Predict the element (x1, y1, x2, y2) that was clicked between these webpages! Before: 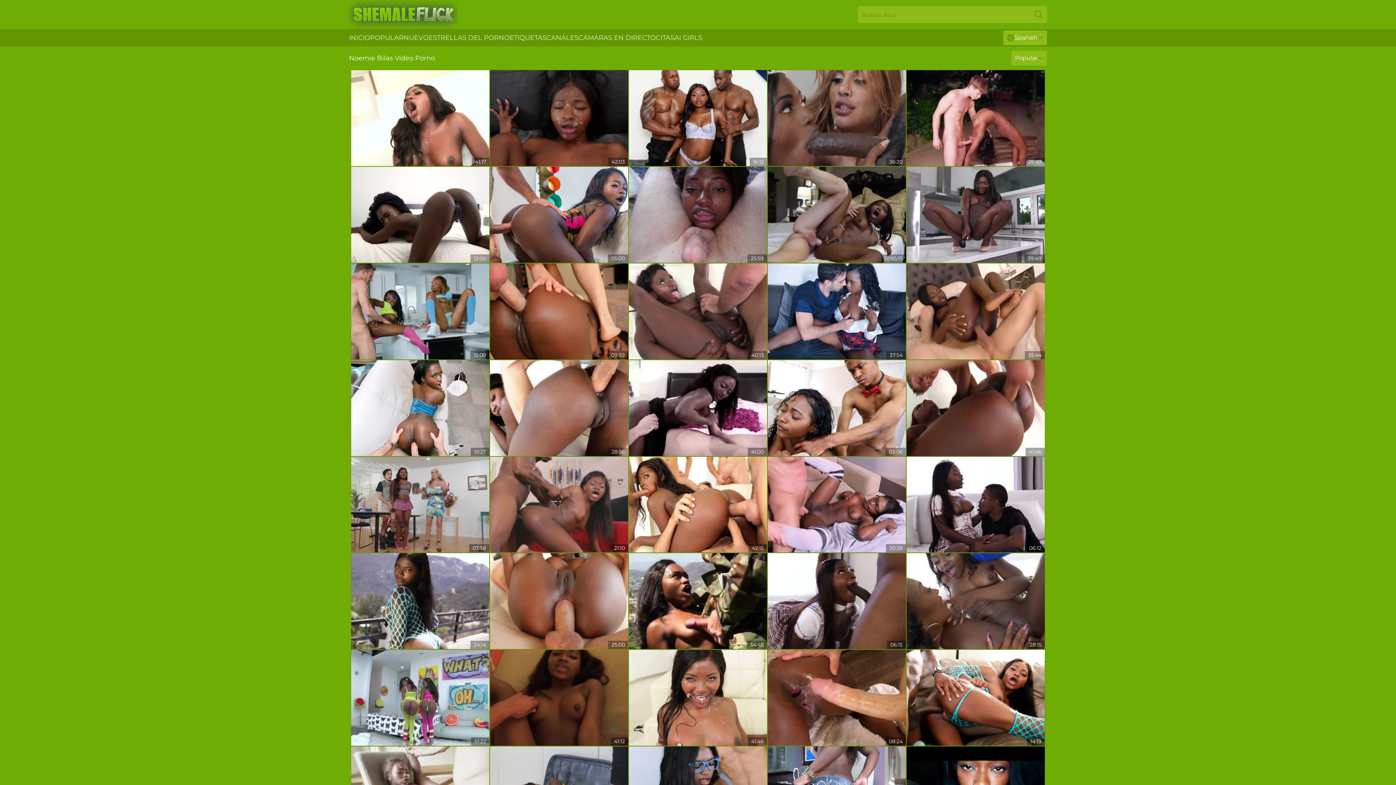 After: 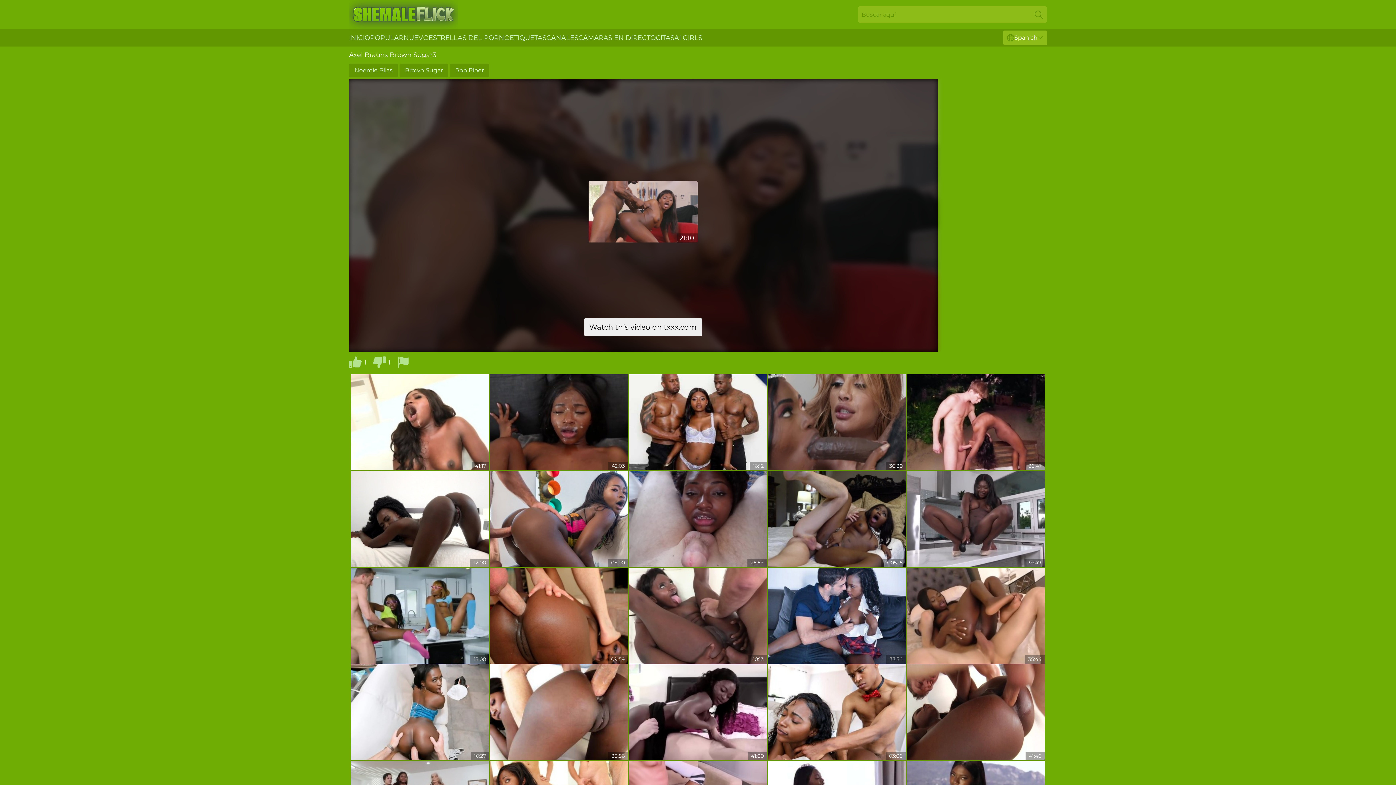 Action: bbox: (490, 456, 628, 552)